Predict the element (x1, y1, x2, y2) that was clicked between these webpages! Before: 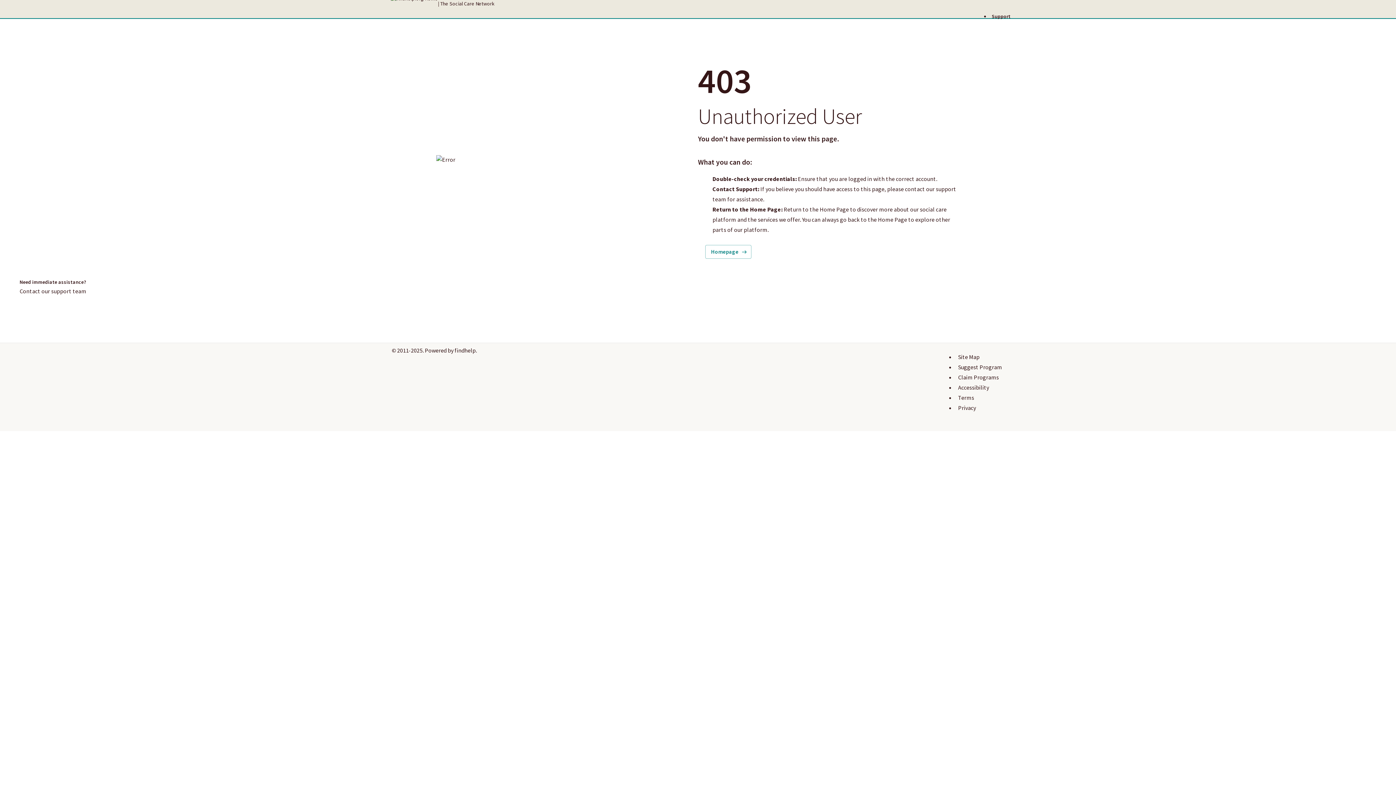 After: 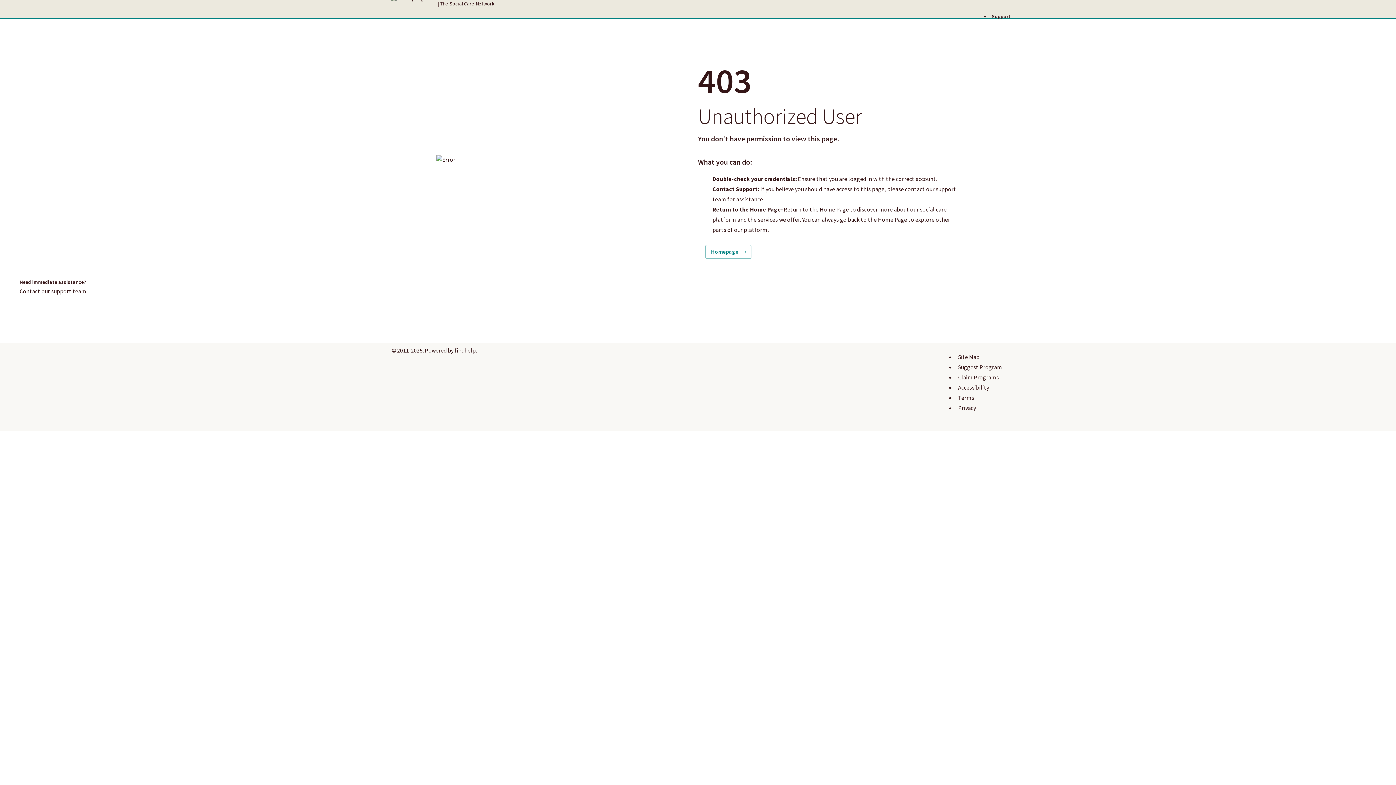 Action: label: Support bbox: (990, 13, 1010, 19)